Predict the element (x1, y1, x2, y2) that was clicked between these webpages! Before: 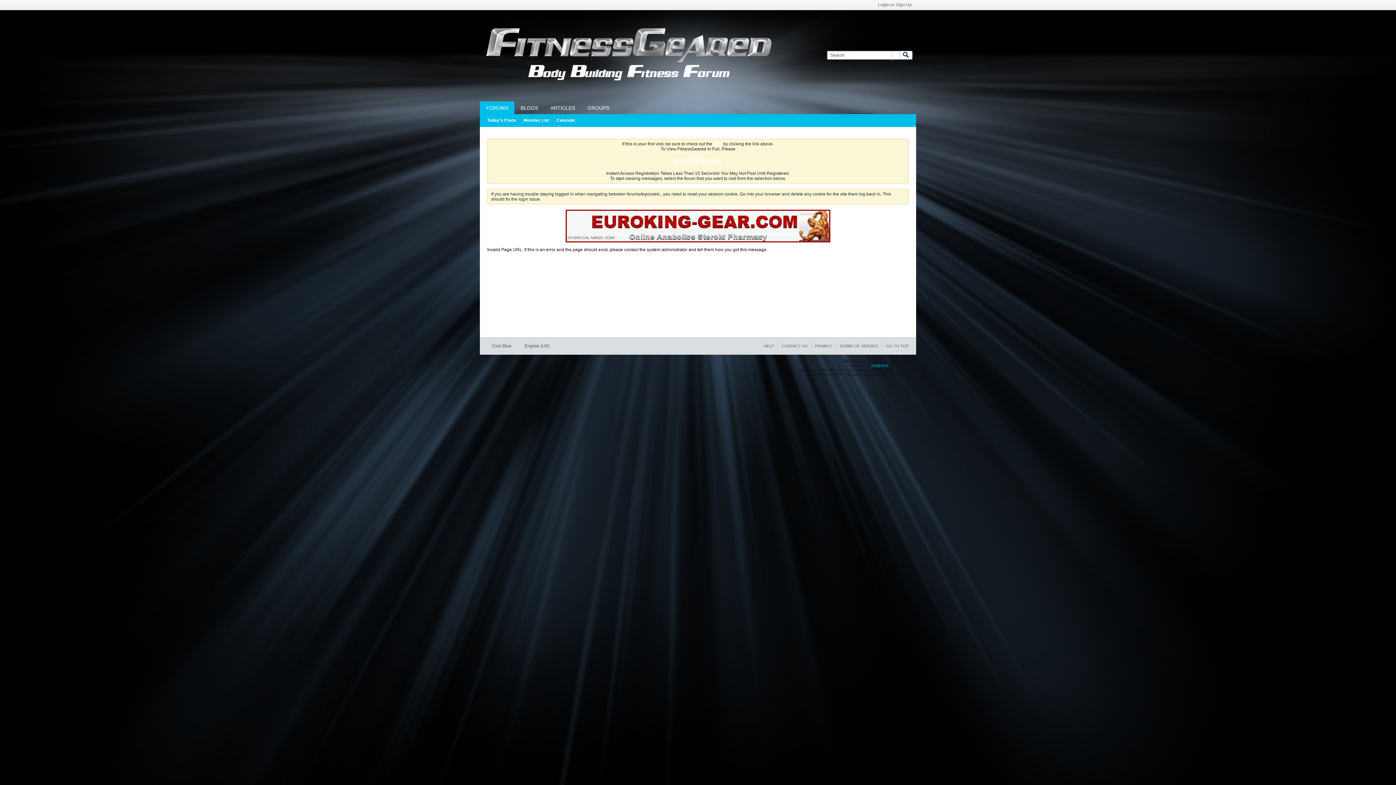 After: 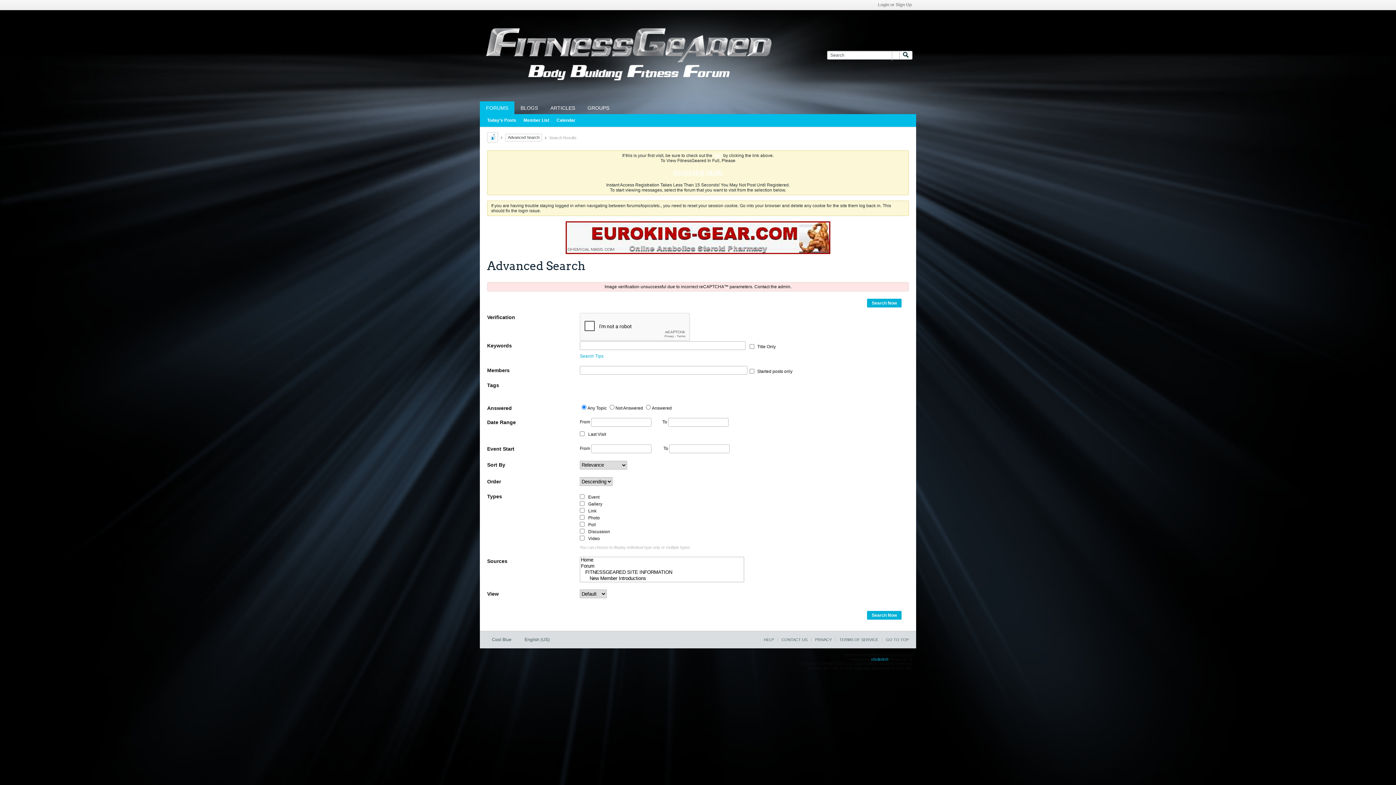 Action: bbox: (487, 114, 516, 126) label: Today's Posts